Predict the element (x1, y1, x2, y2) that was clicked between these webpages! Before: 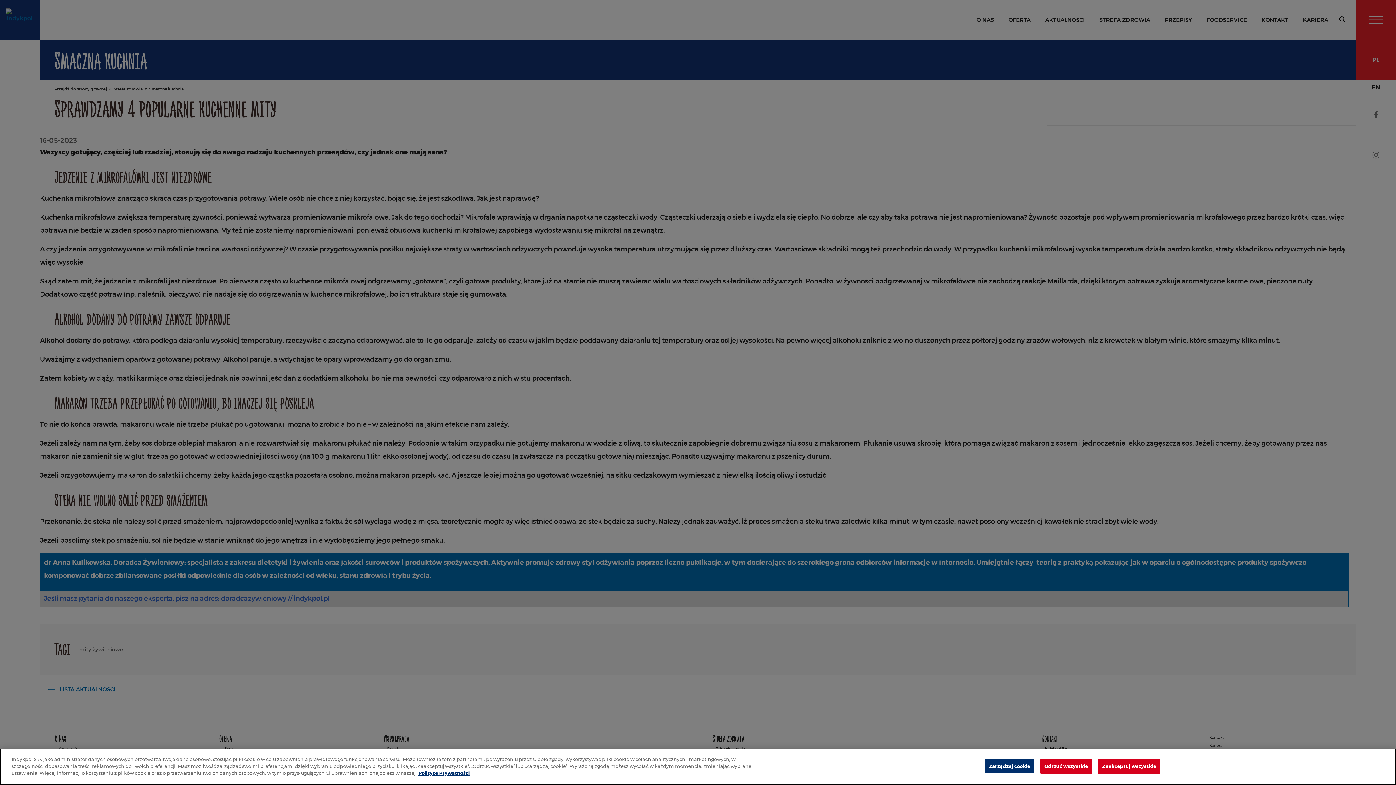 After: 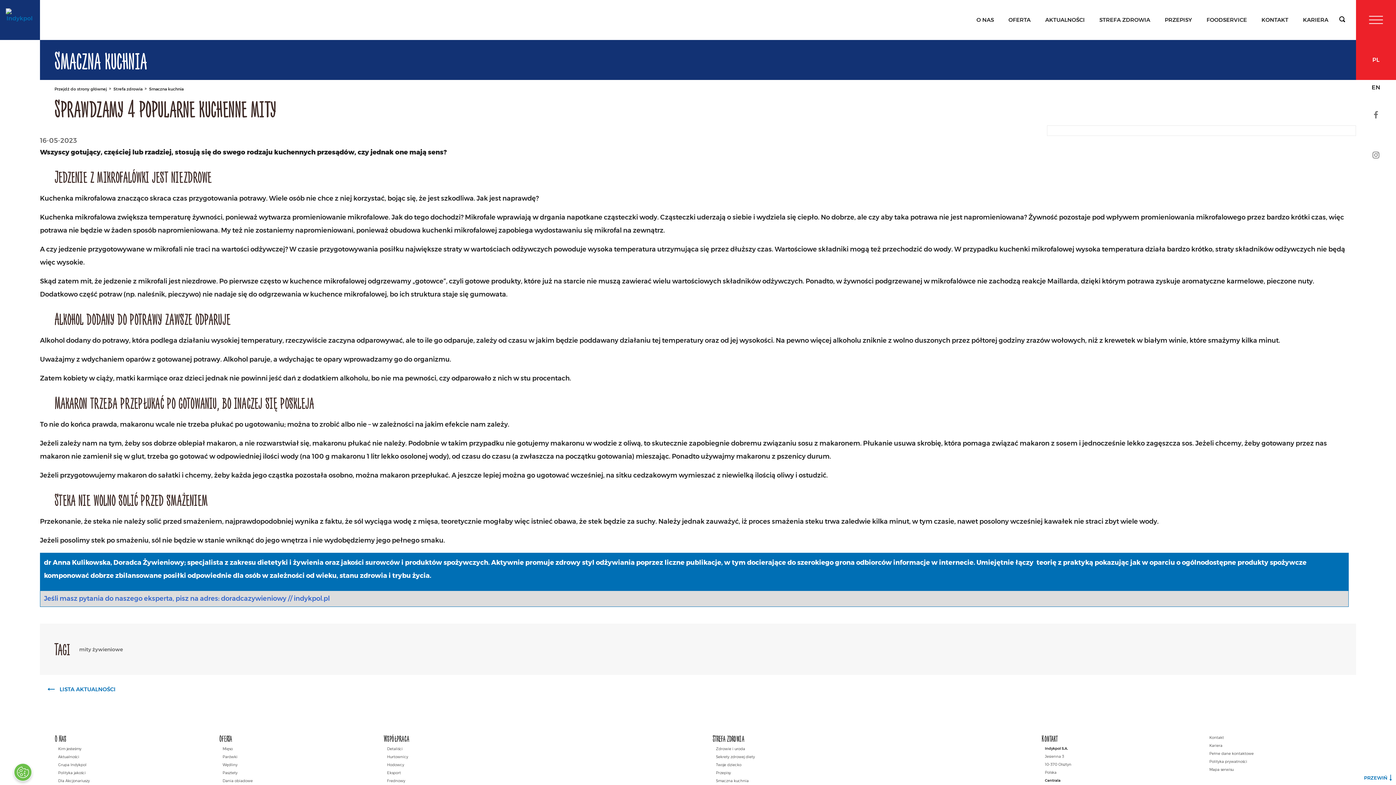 Action: label: Zaakceptuj wszystkie bbox: (1098, 759, 1160, 774)